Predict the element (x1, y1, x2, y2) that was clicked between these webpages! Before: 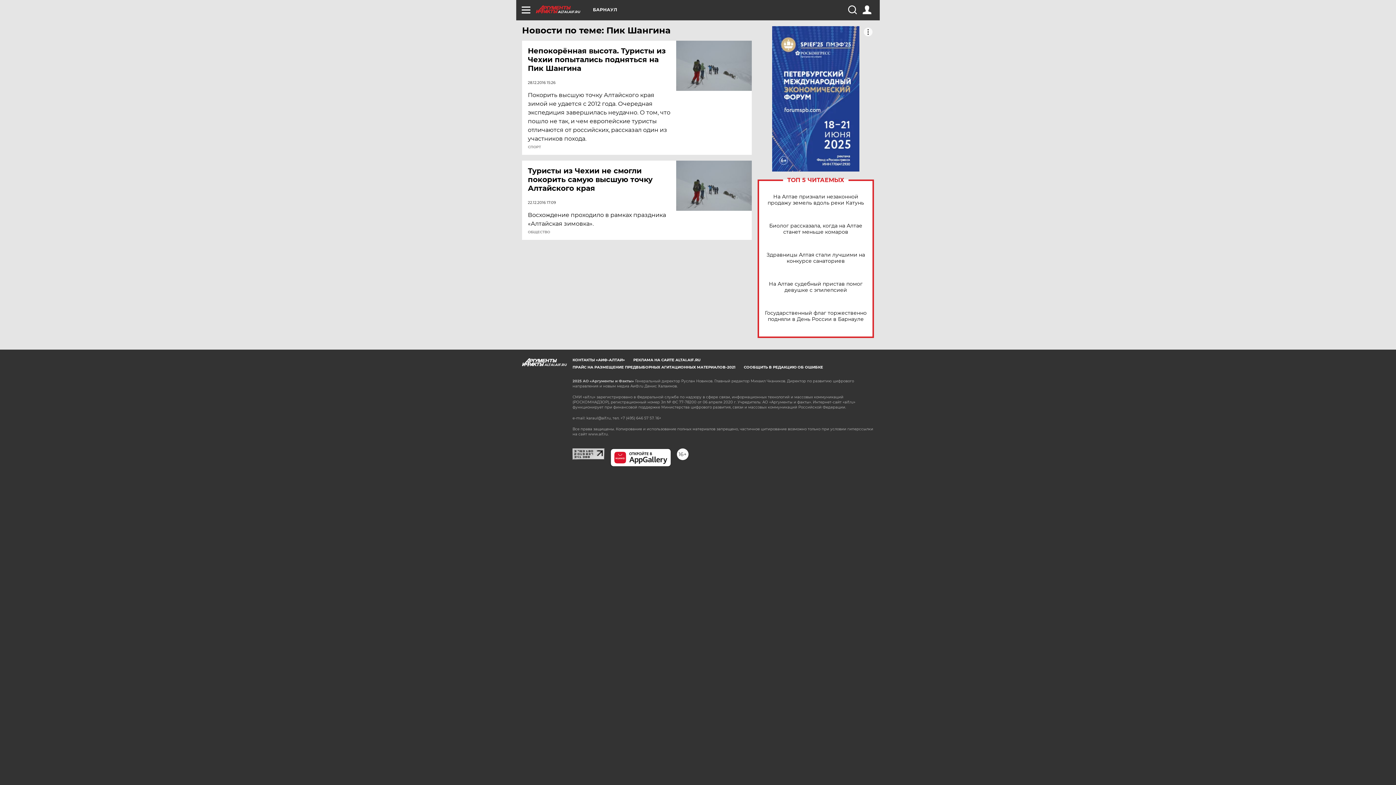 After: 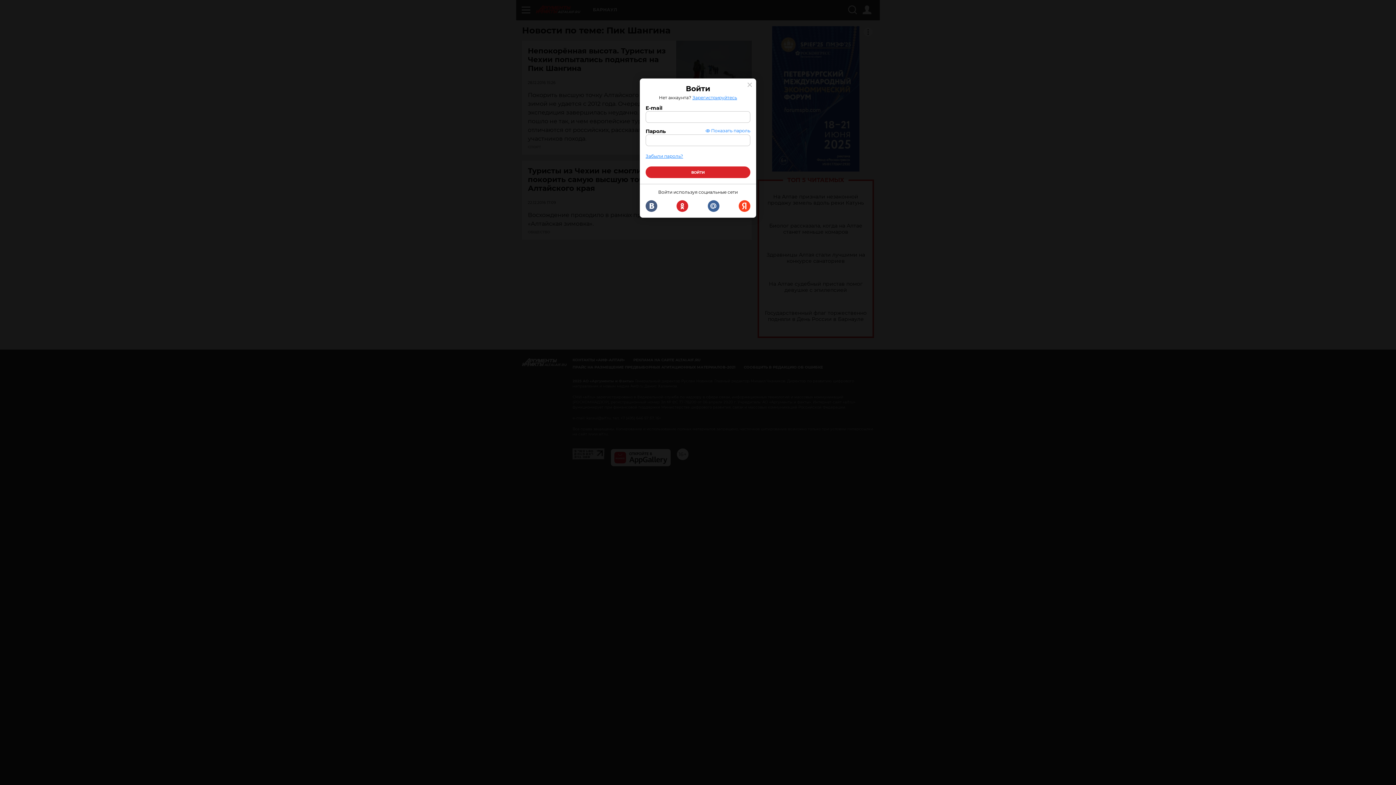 Action: bbox: (862, 5, 871, 14)